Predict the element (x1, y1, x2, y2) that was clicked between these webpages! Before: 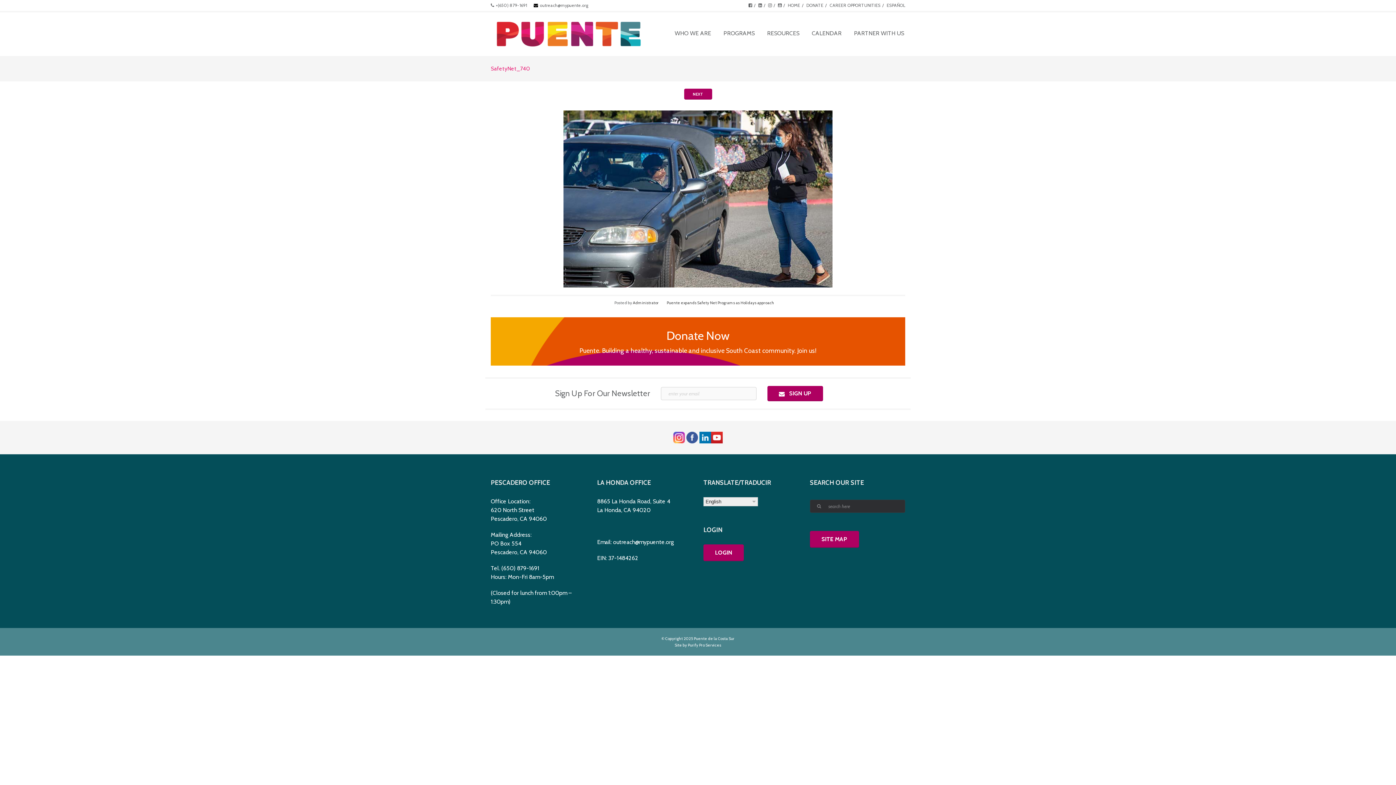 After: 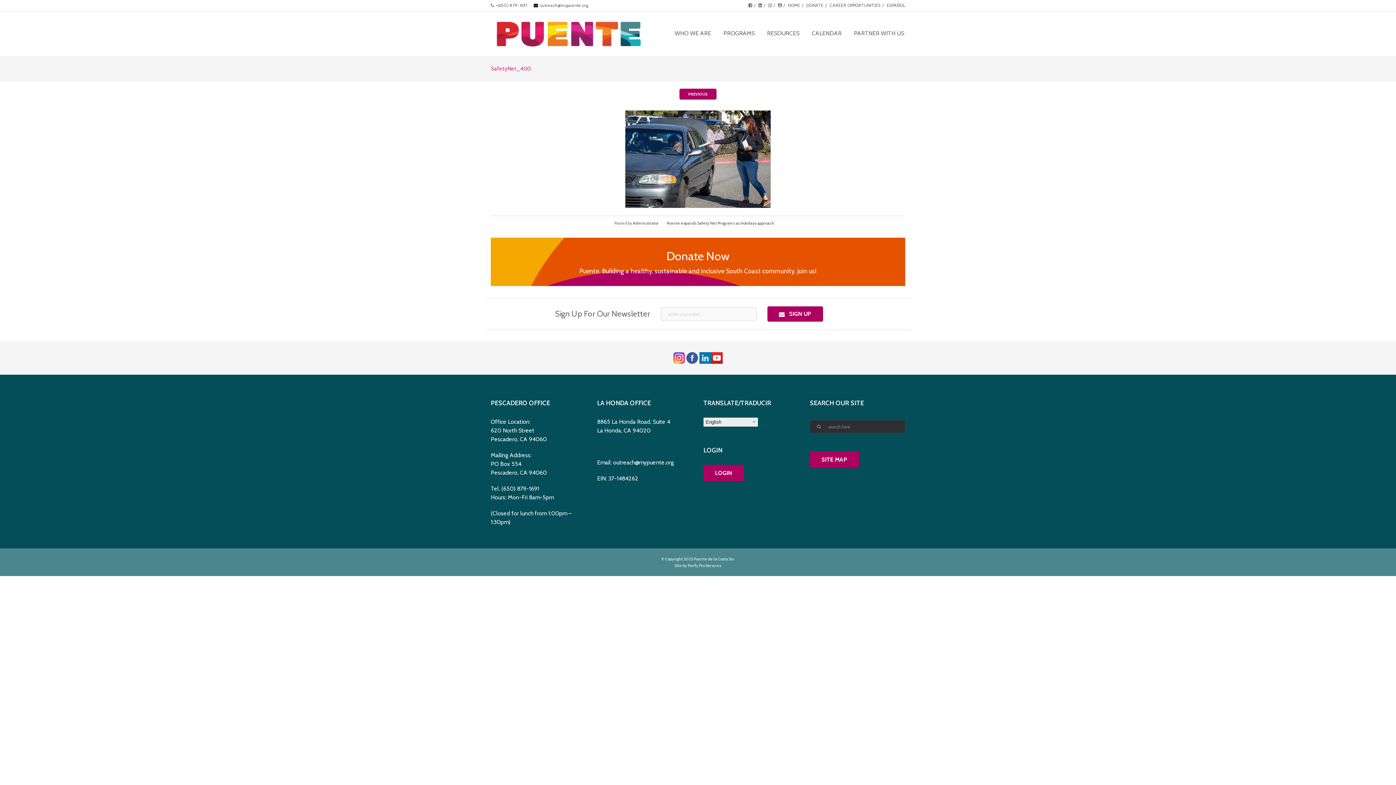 Action: label: NEXT bbox: (684, 88, 712, 99)